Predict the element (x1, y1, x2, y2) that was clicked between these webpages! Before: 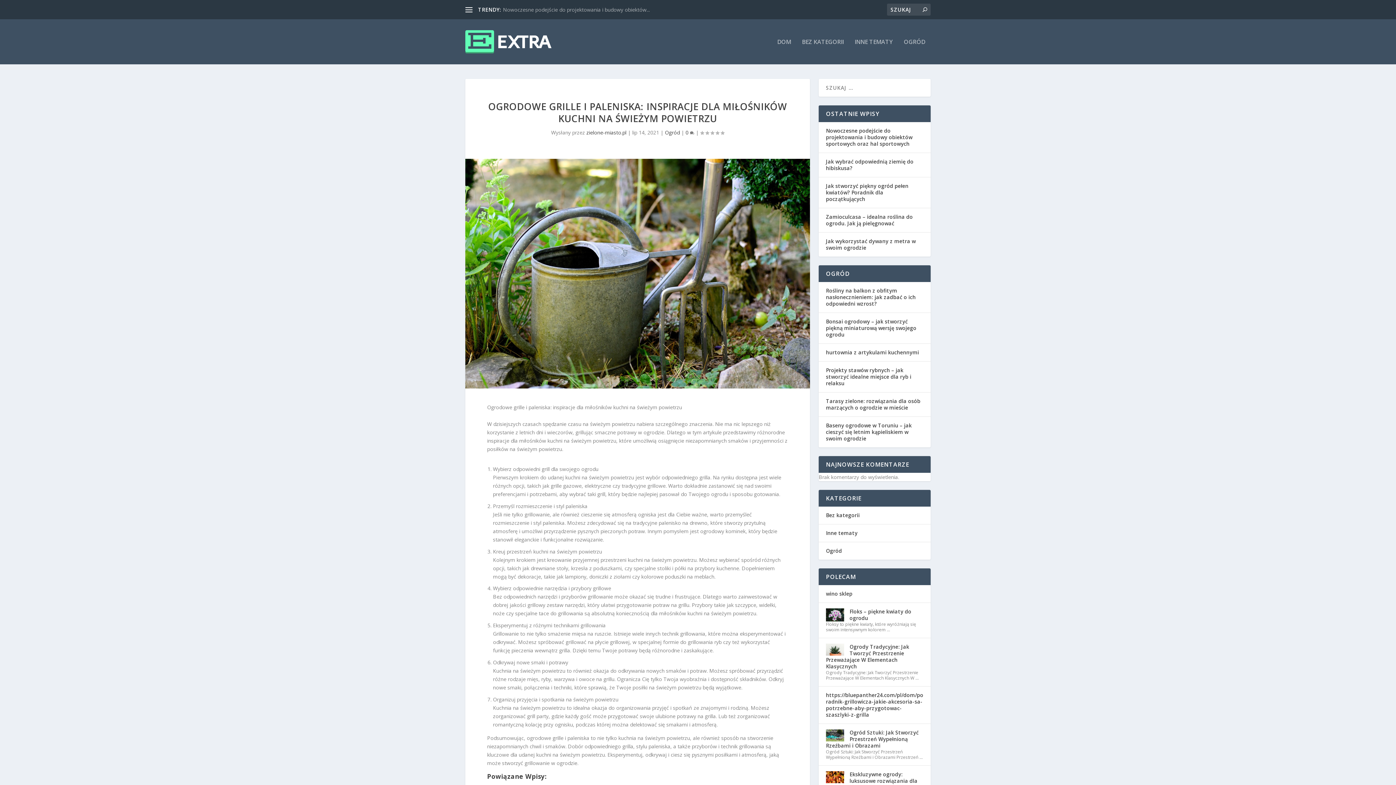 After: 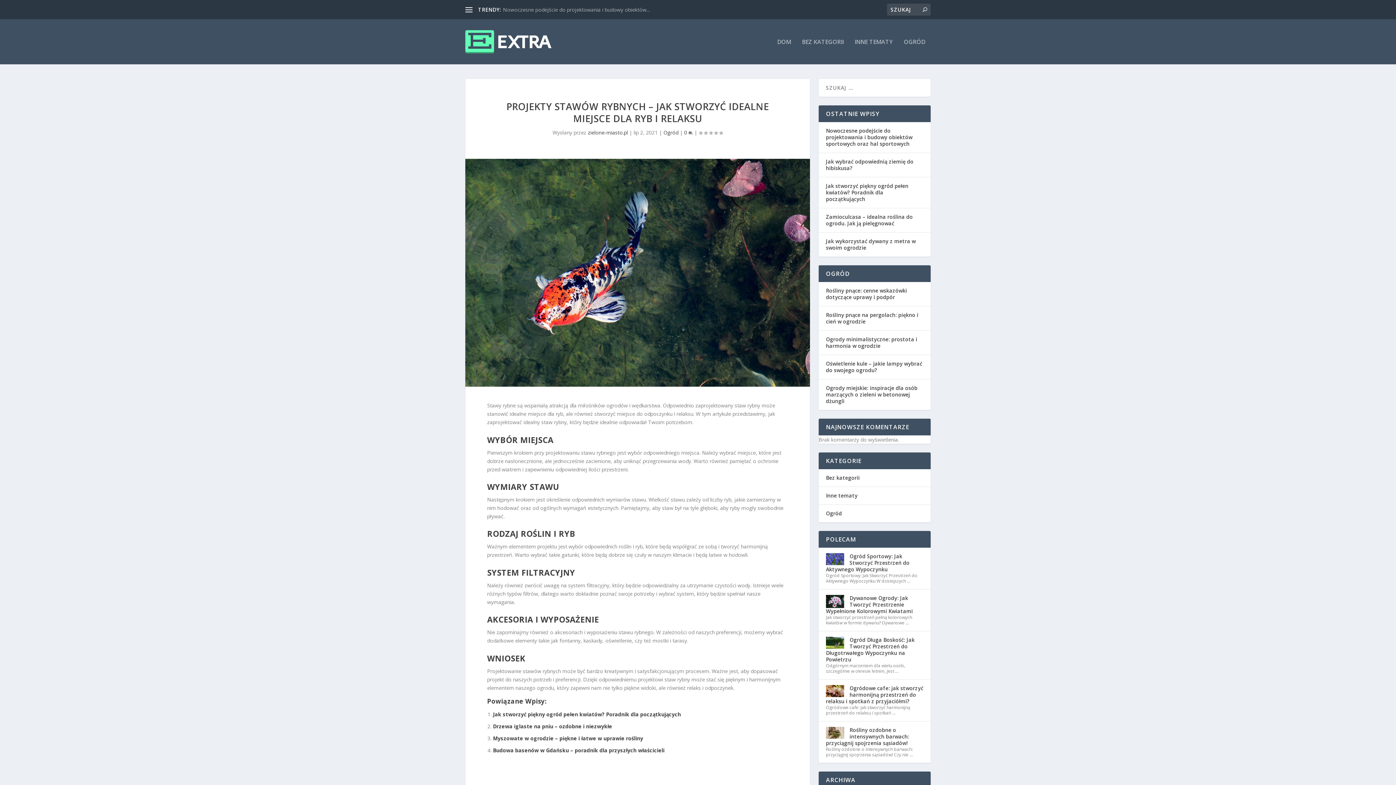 Action: label: Projekty stawów rybnych – jak stworzyć idealne miejsce dla ryb i relaksu bbox: (826, 366, 911, 386)